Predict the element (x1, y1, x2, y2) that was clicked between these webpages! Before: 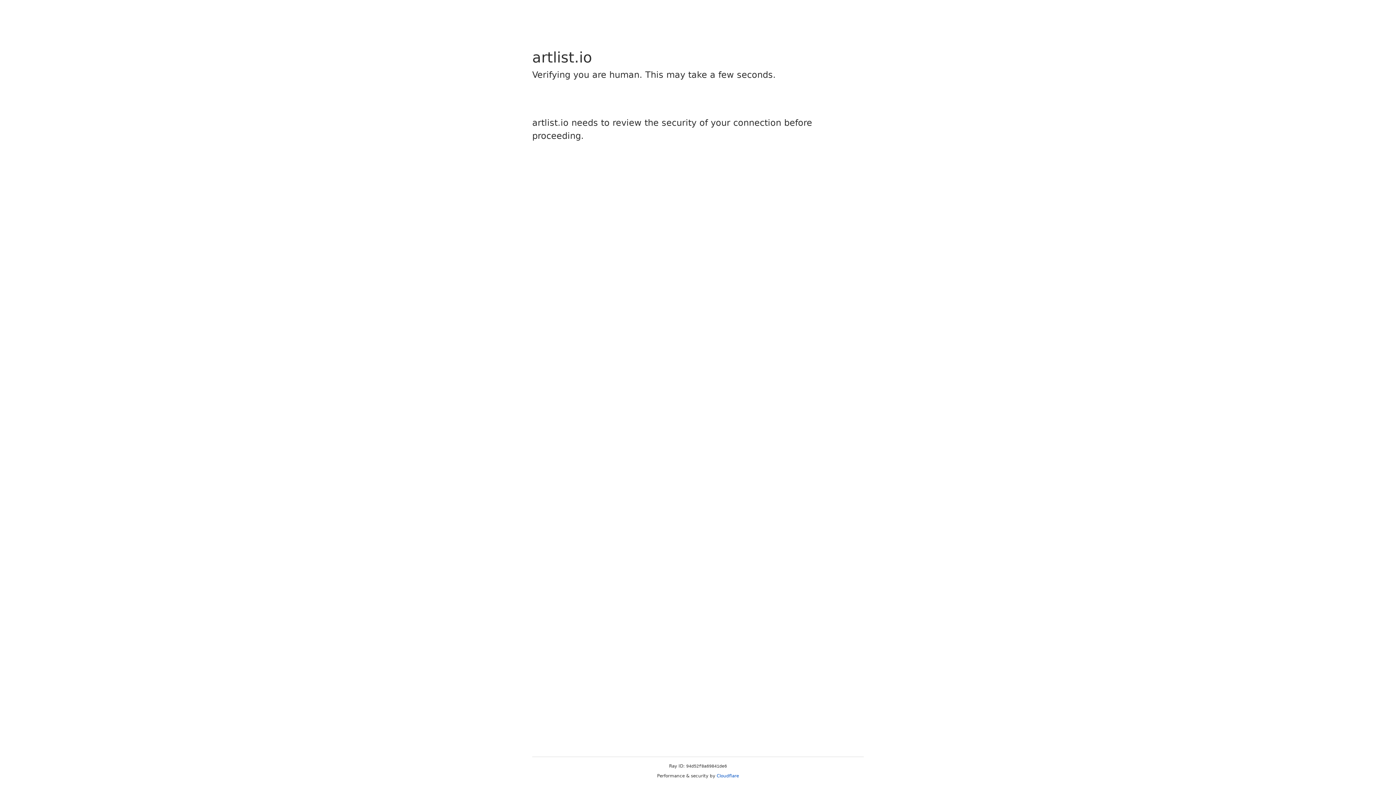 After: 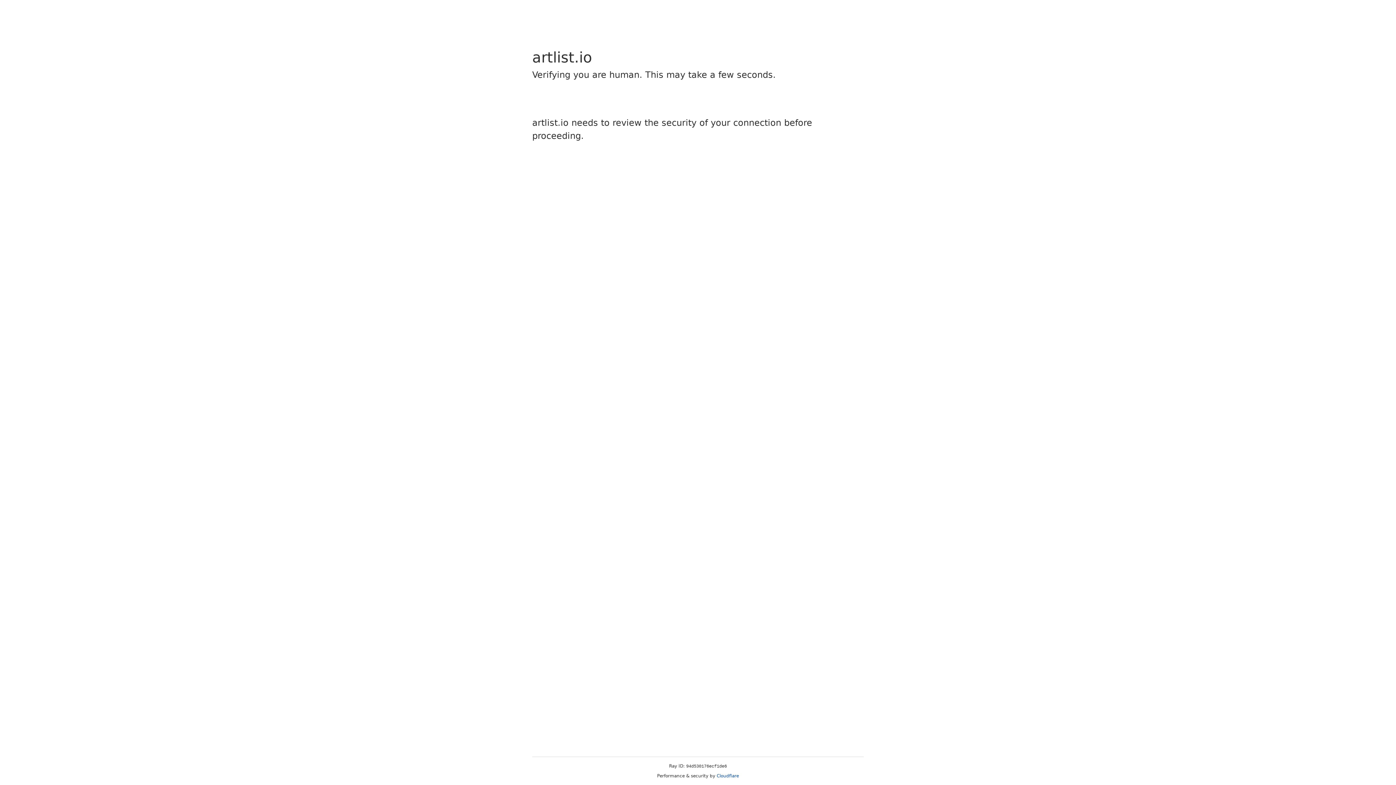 Action: label: Cloudflare bbox: (716, 773, 739, 778)